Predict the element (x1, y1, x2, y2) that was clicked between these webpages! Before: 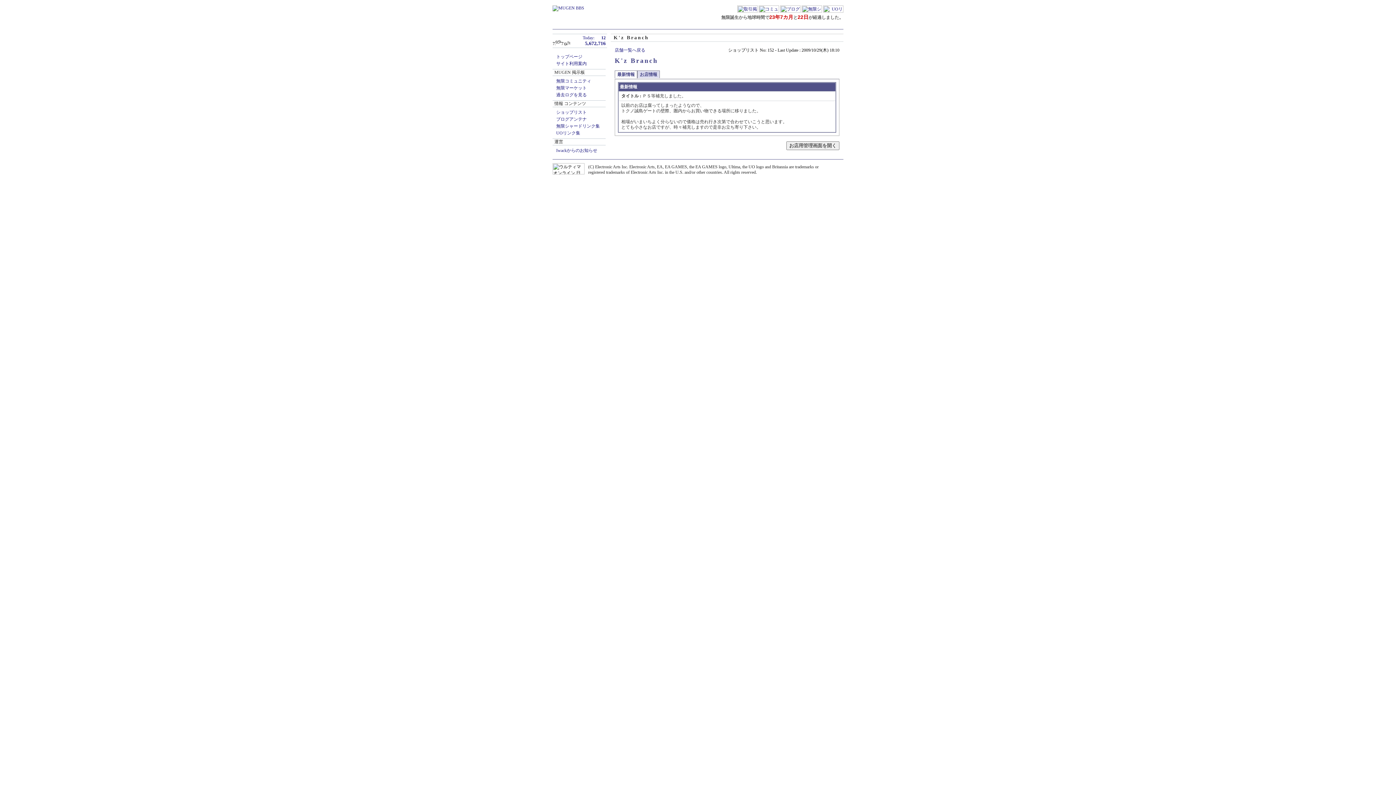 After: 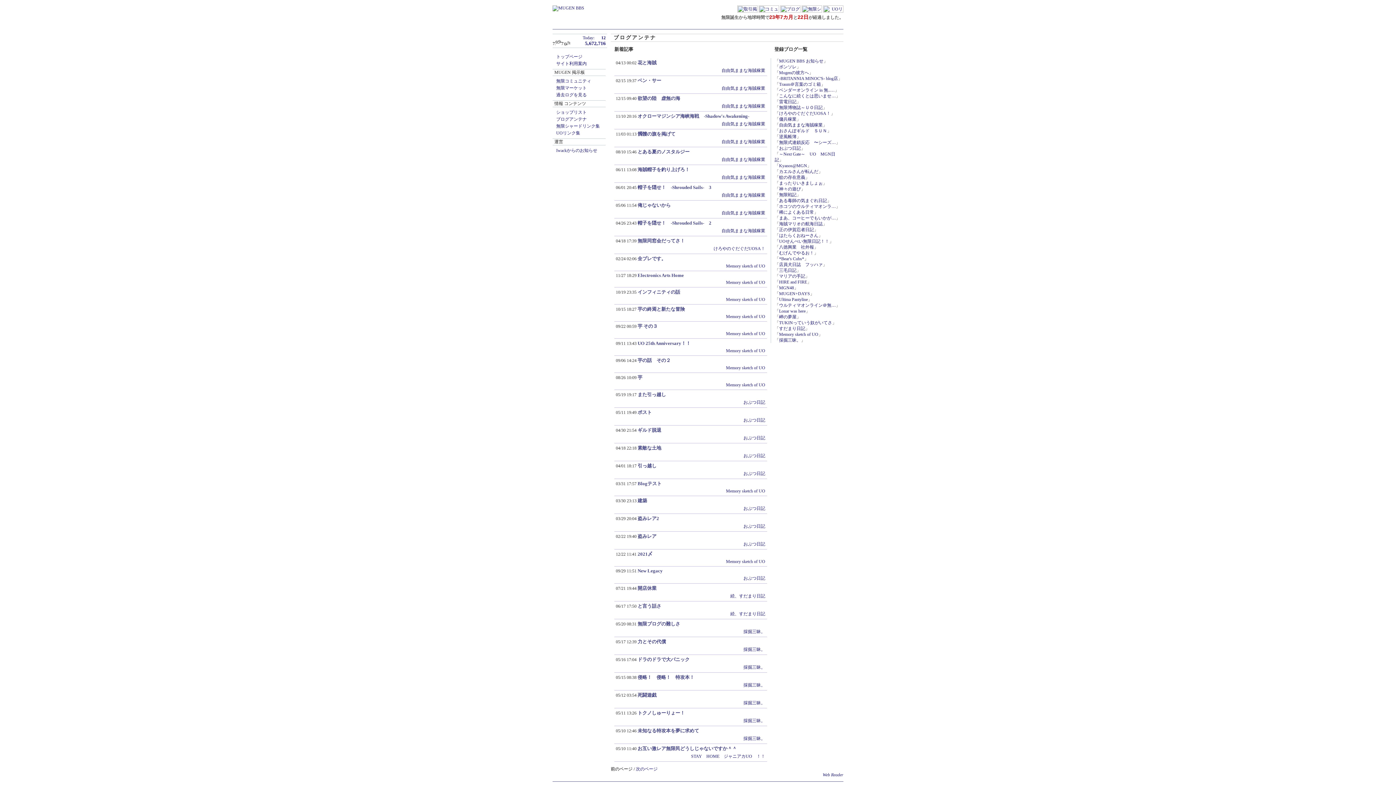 Action: bbox: (556, 116, 586, 121) label: ブログアンテナ